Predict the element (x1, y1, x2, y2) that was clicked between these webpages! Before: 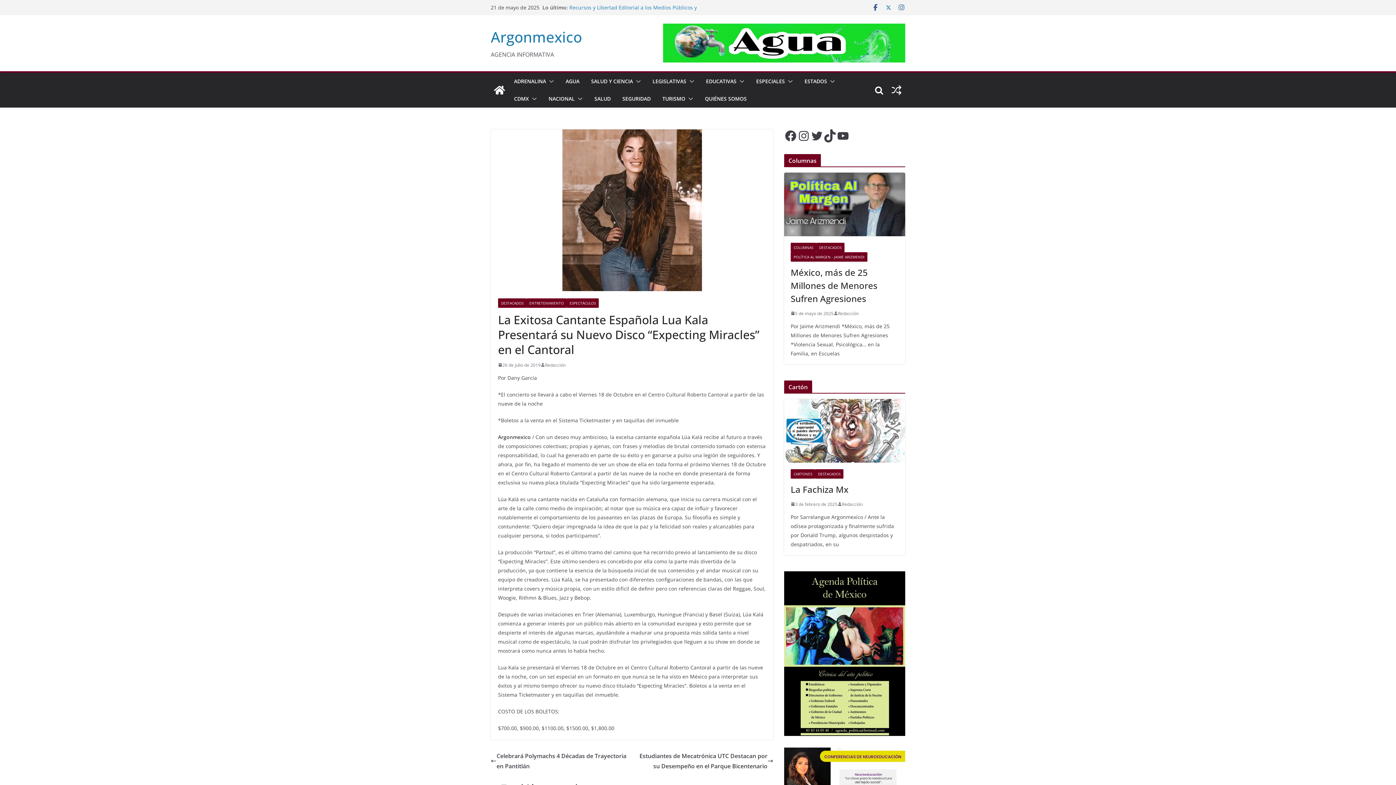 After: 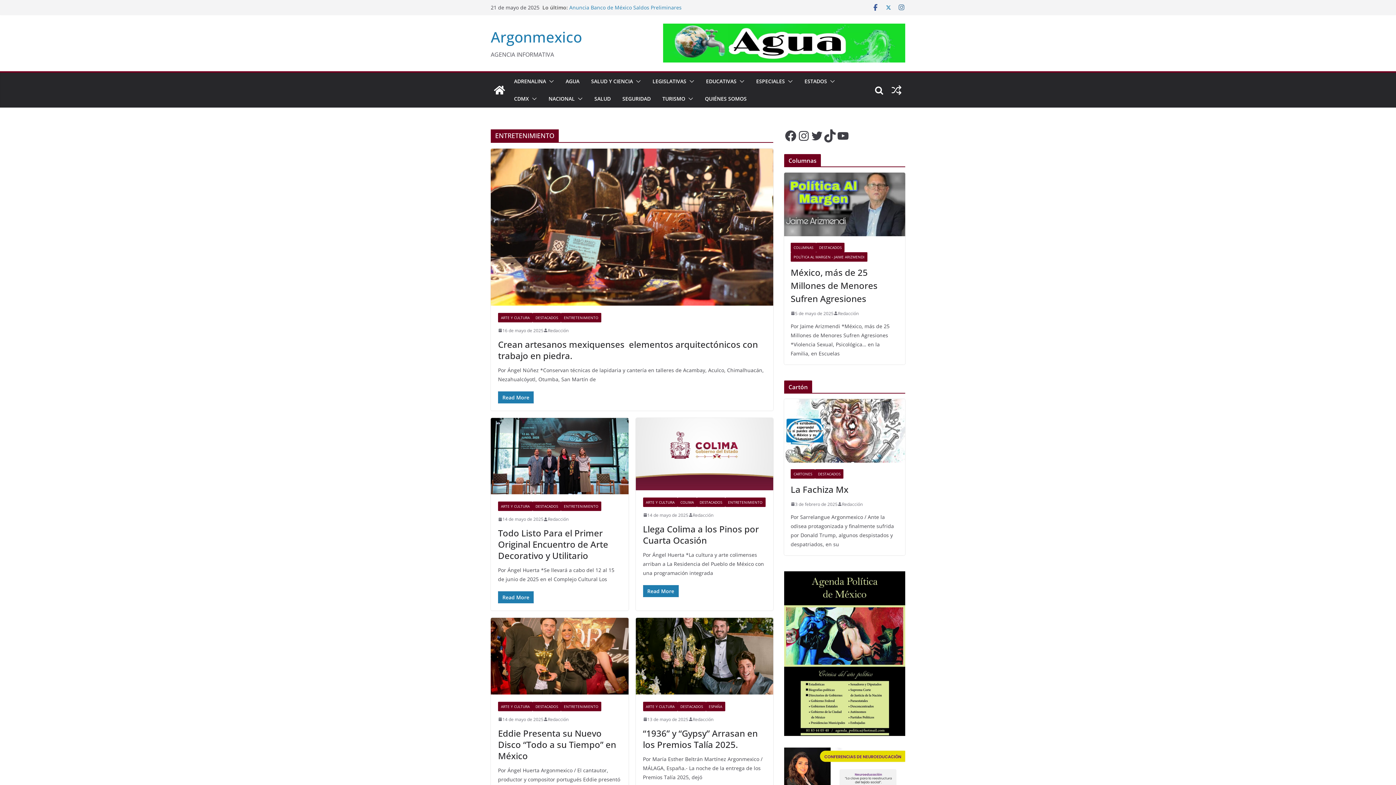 Action: label: ENTRETENIMIENTO bbox: (526, 298, 566, 307)